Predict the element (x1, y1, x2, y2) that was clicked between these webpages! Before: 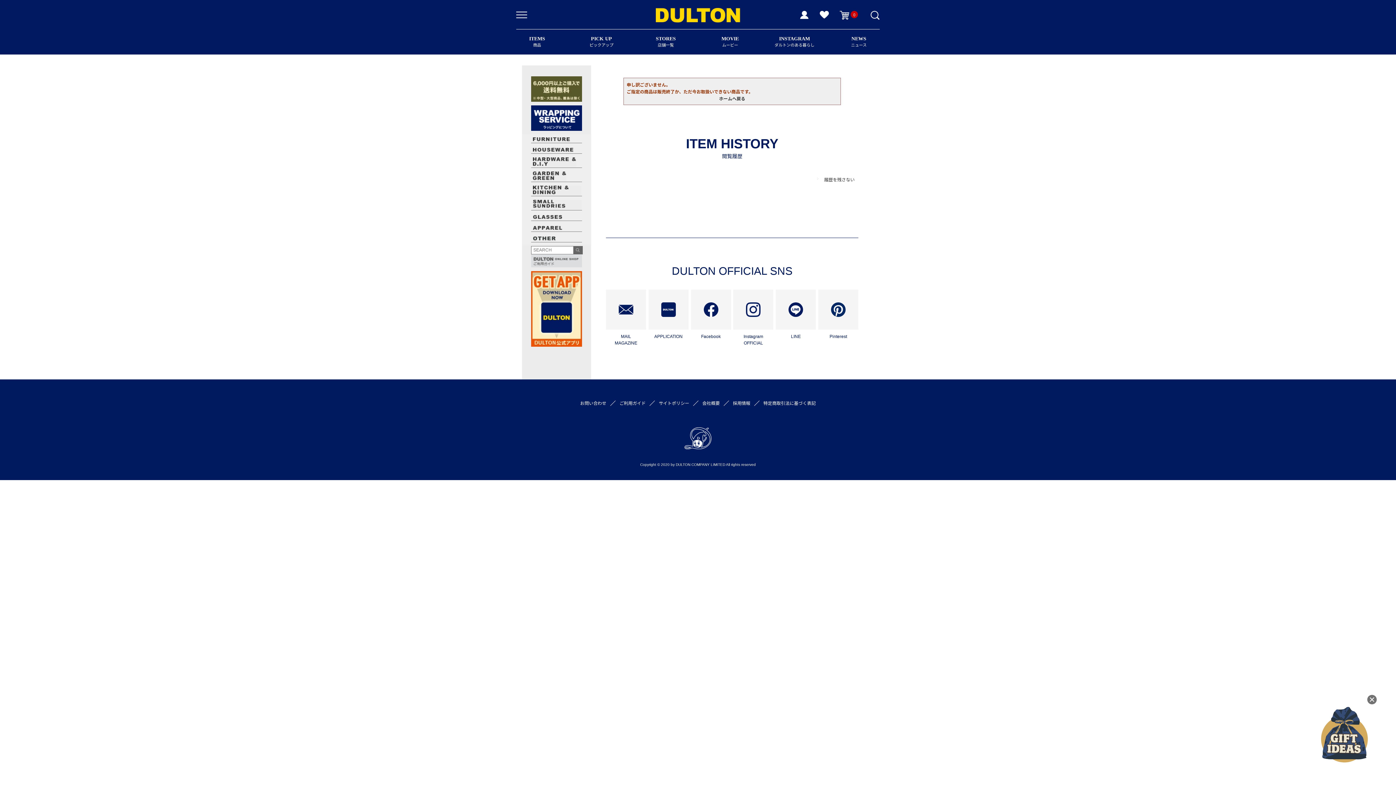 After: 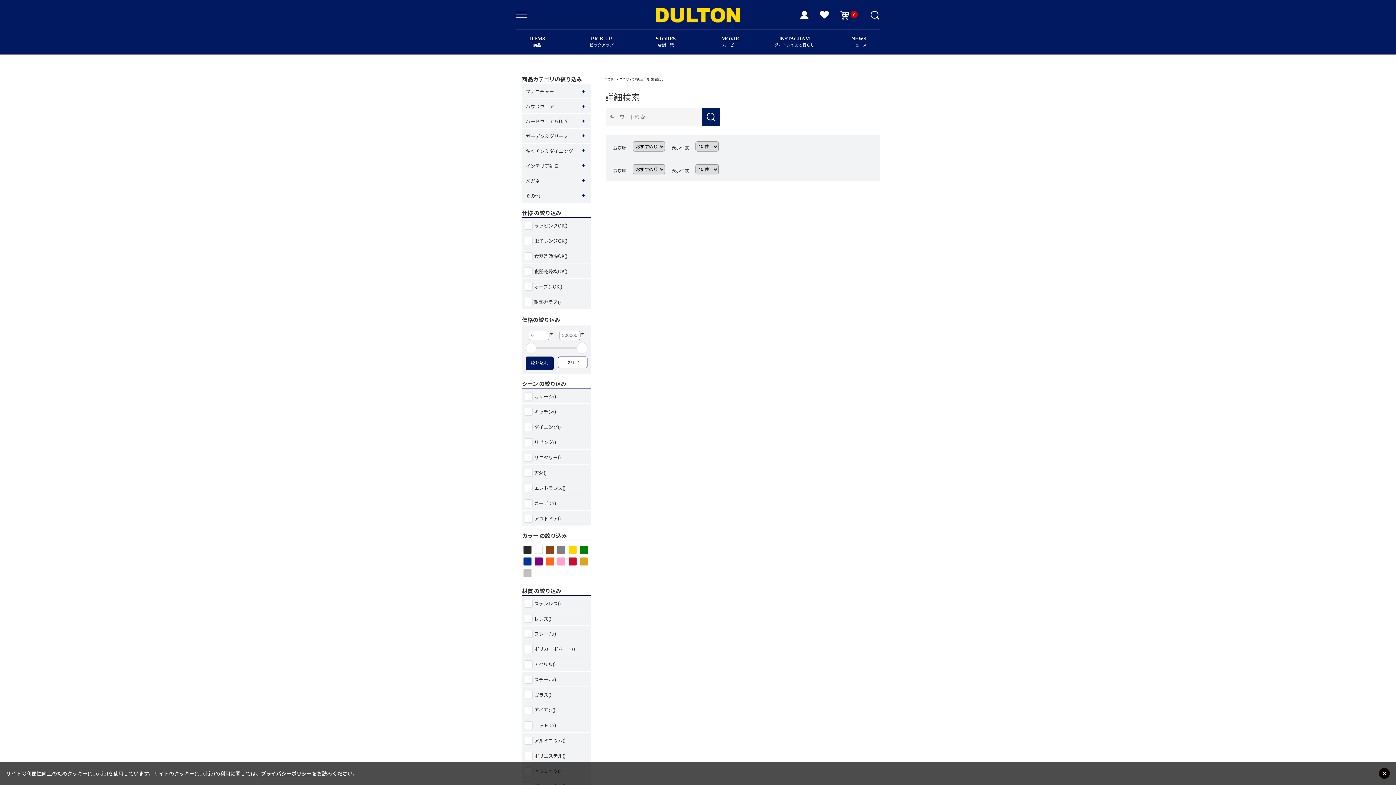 Action: bbox: (870, 5, 880, 29)